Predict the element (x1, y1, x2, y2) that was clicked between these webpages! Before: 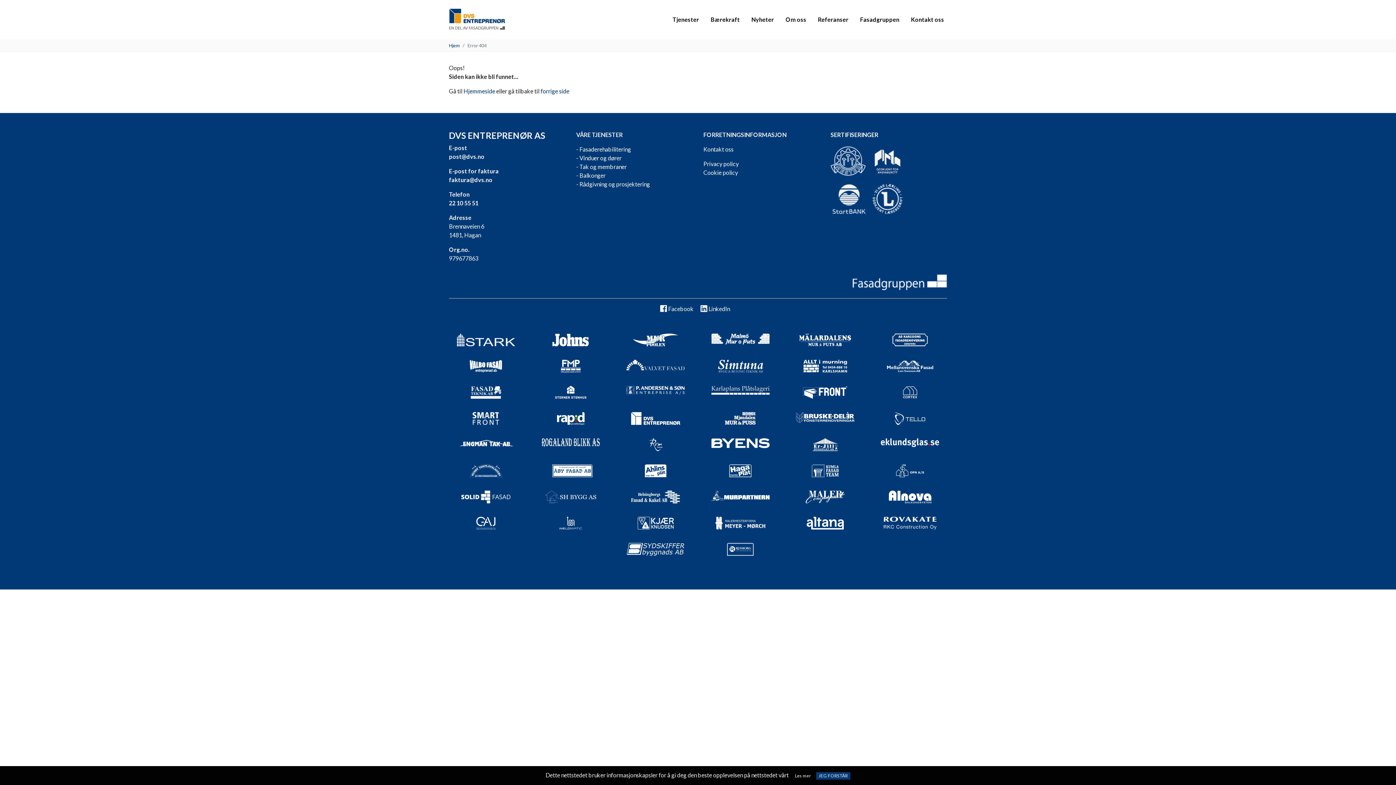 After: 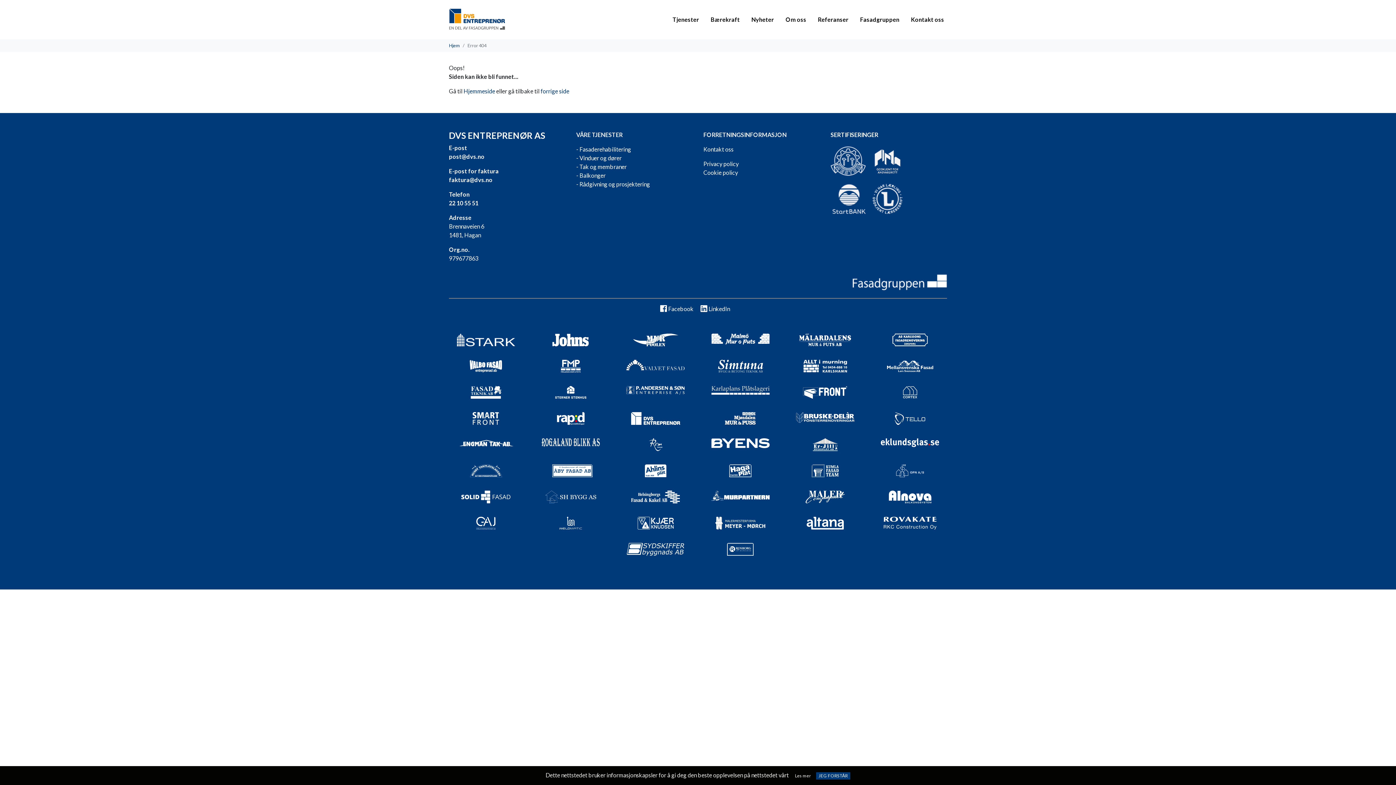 Action: bbox: (896, 467, 924, 474)